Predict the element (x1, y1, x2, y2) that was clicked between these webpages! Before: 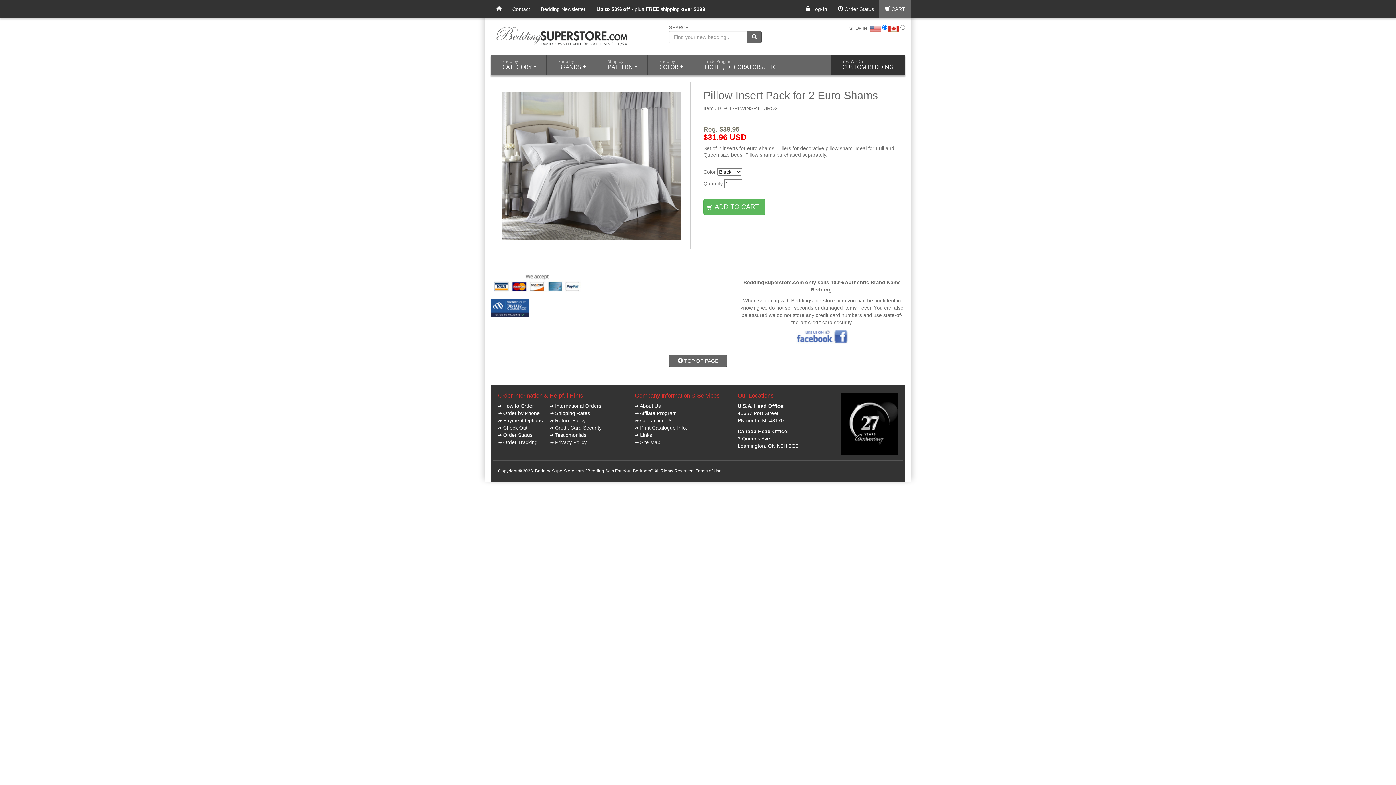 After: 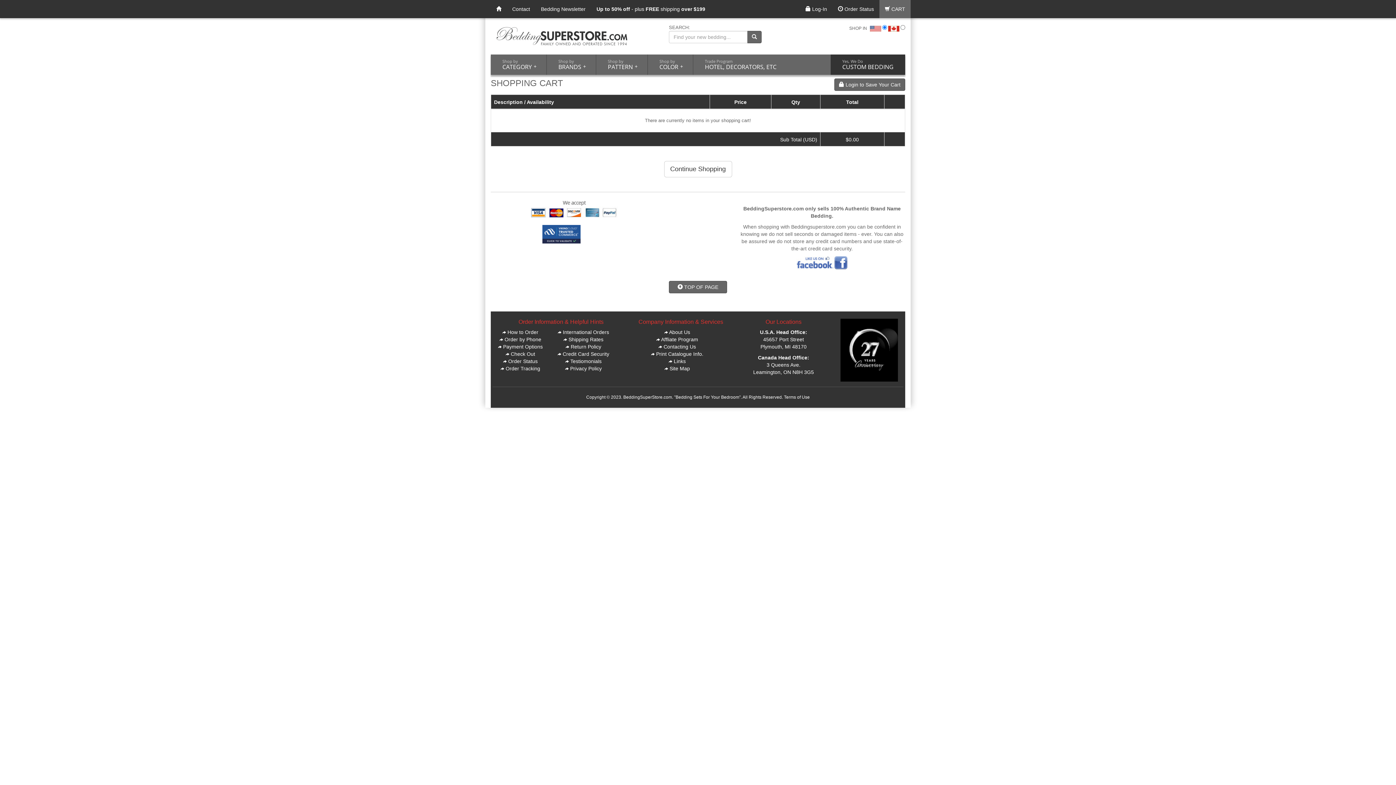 Action: label:  CART bbox: (879, 0, 910, 18)